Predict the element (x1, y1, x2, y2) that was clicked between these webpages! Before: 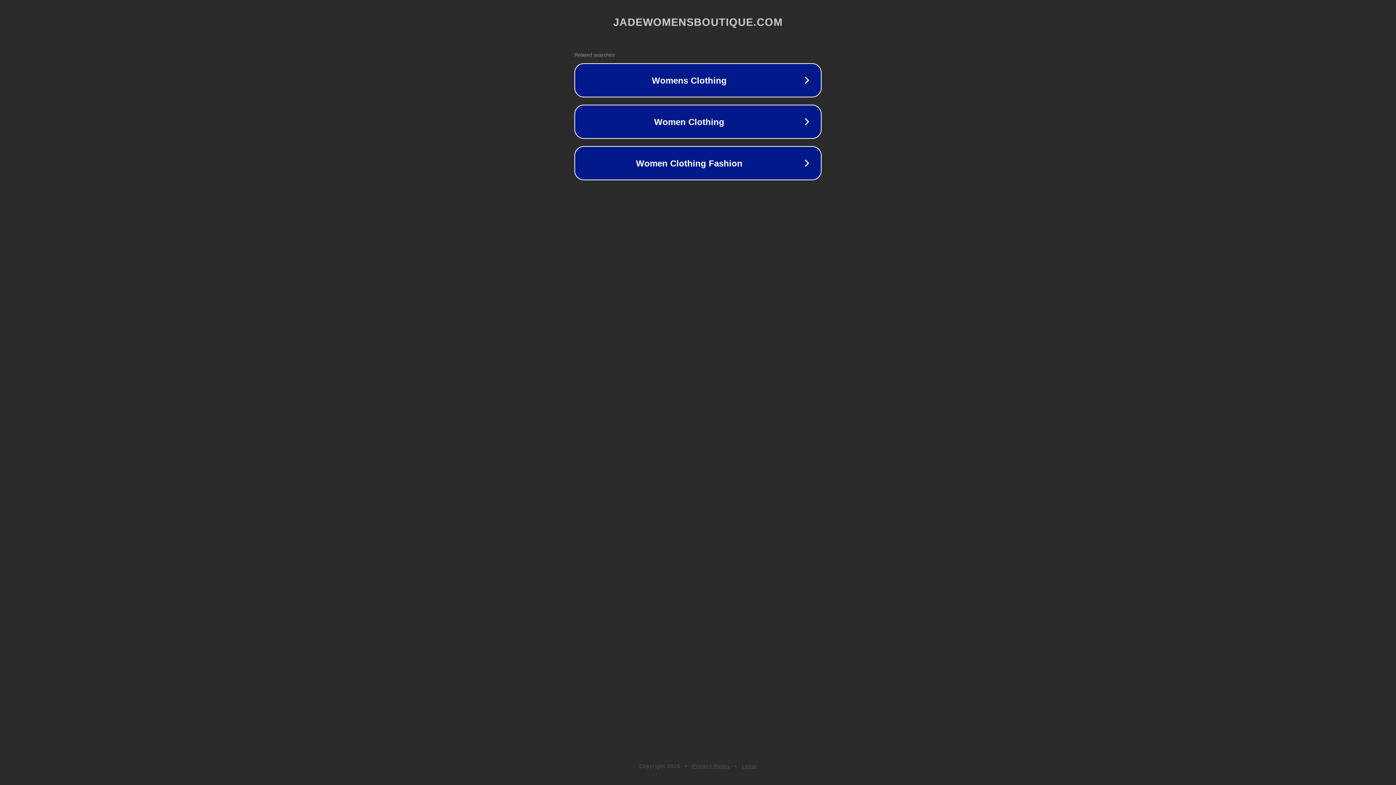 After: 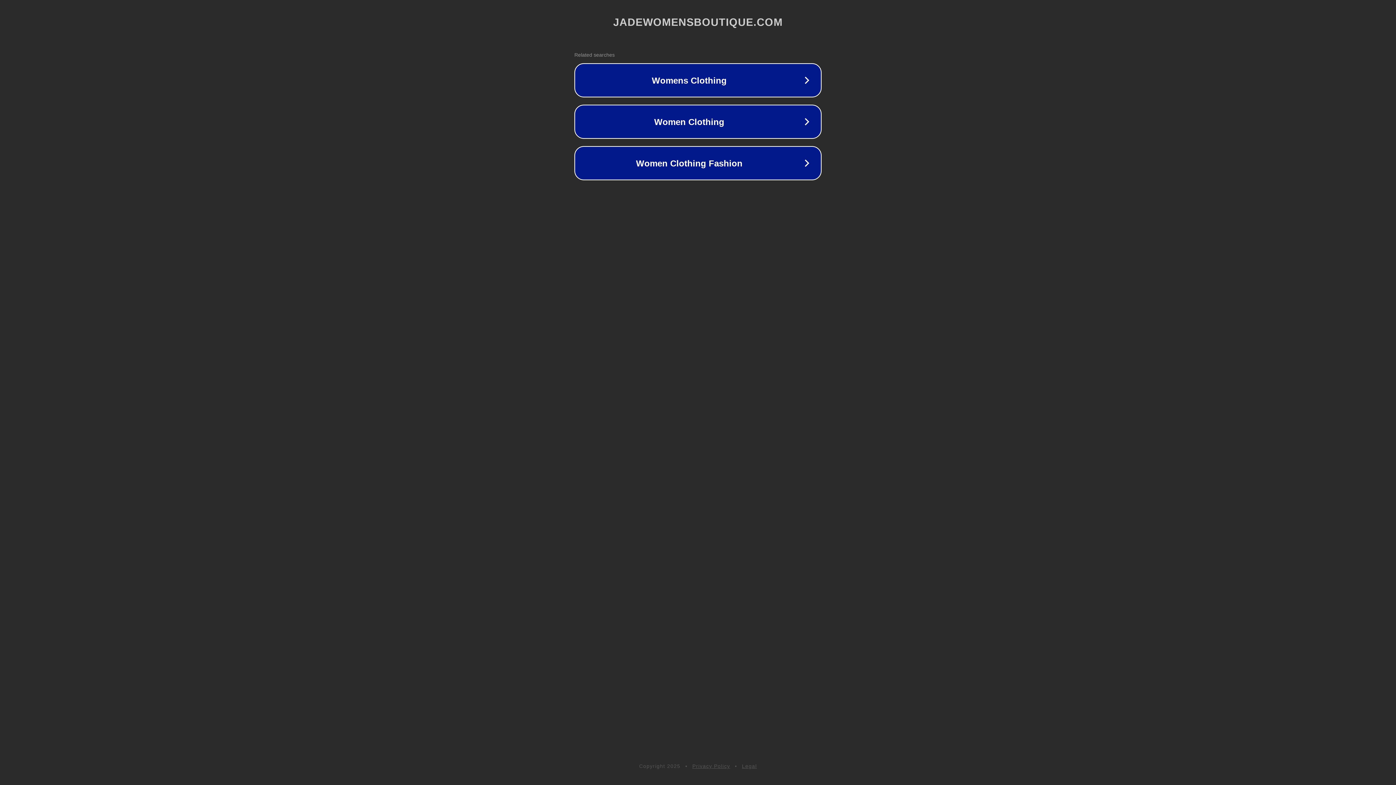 Action: label: Legal bbox: (742, 763, 757, 769)